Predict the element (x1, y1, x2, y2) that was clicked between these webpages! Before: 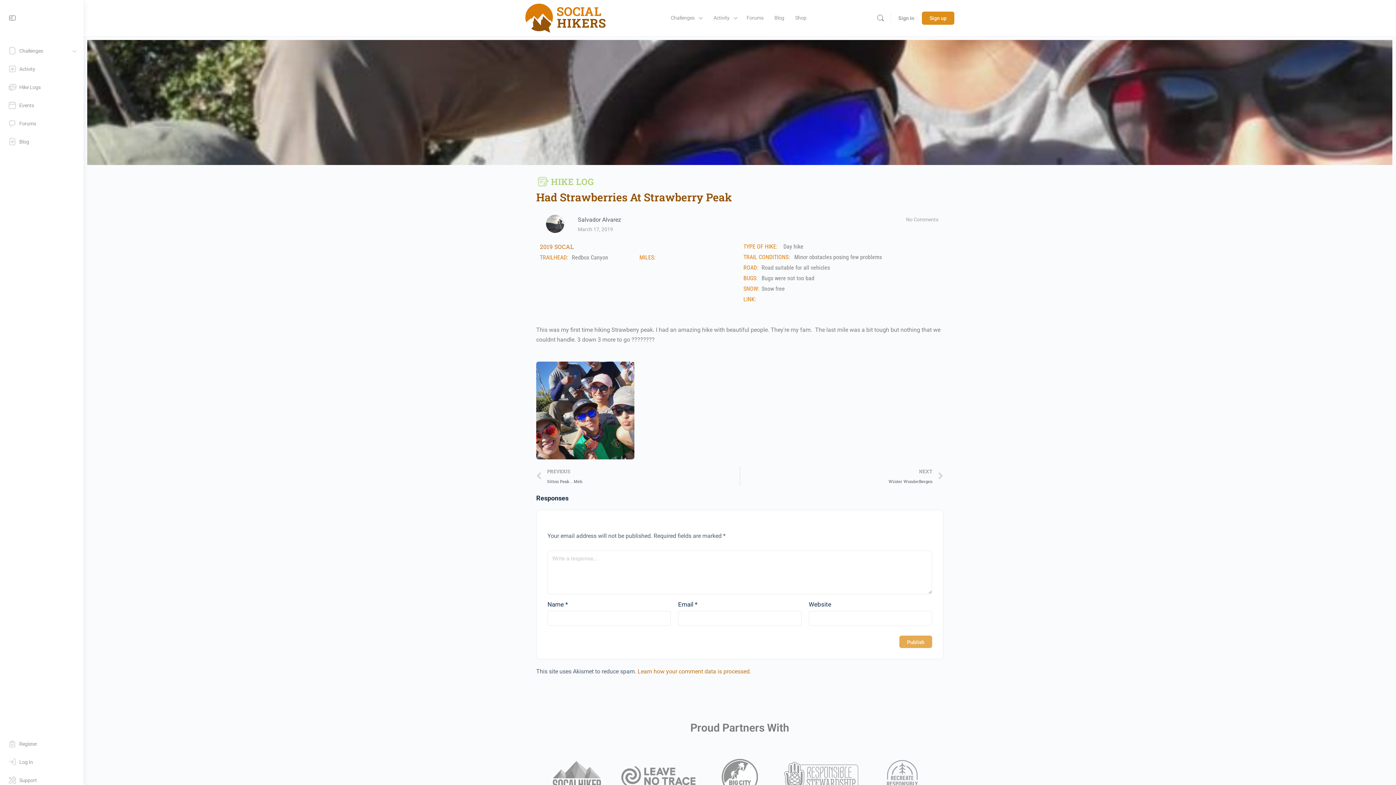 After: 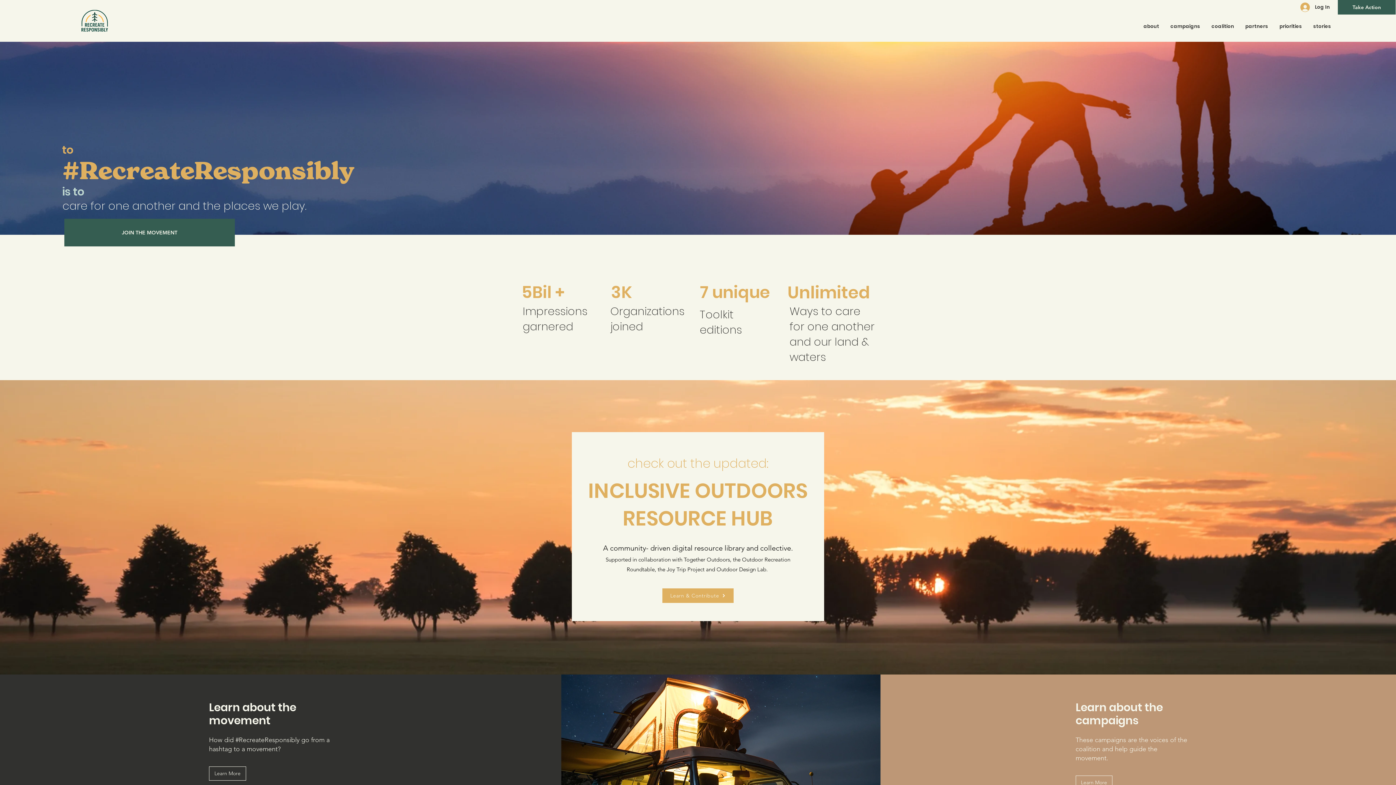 Action: bbox: (865, 755, 940, 798)